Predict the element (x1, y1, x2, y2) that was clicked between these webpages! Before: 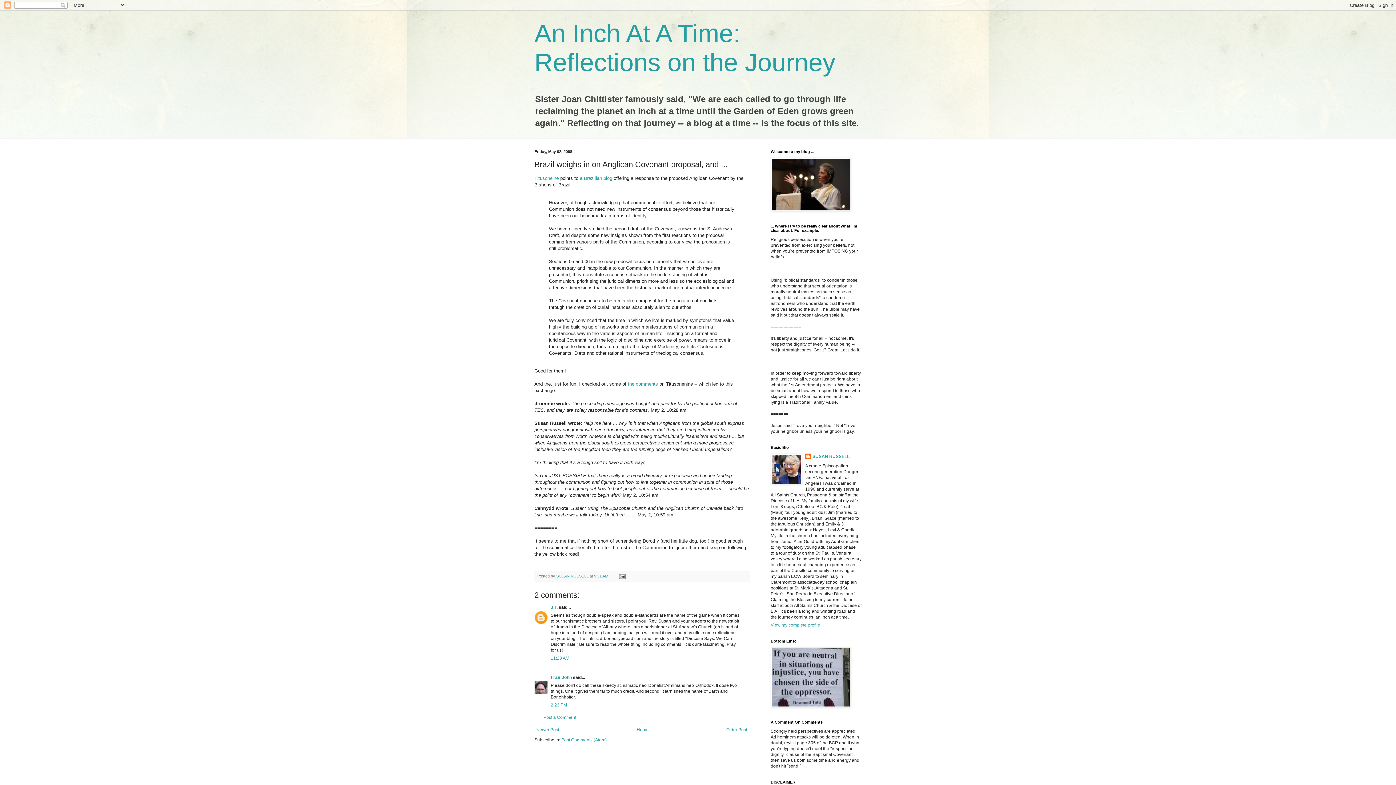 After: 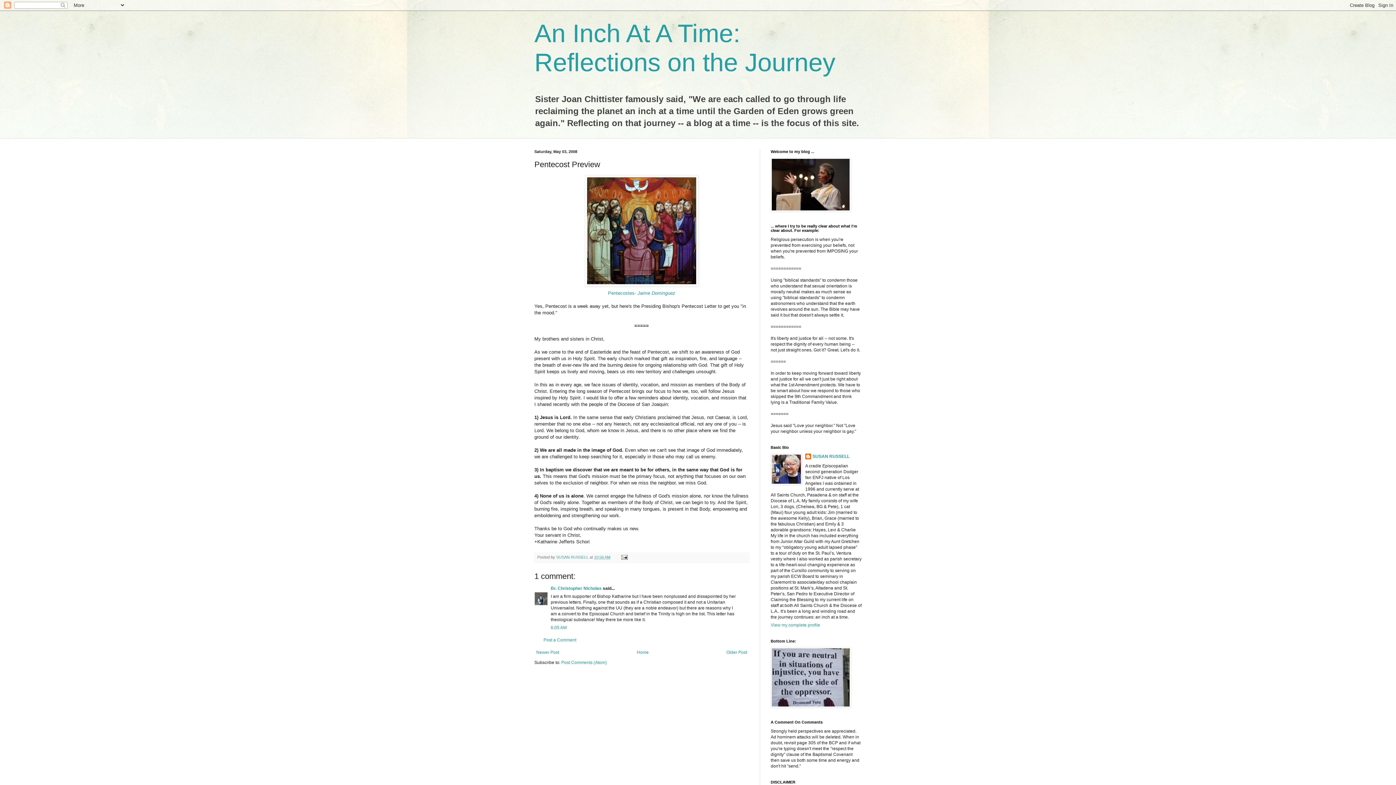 Action: bbox: (534, 725, 561, 734) label: Newer Post